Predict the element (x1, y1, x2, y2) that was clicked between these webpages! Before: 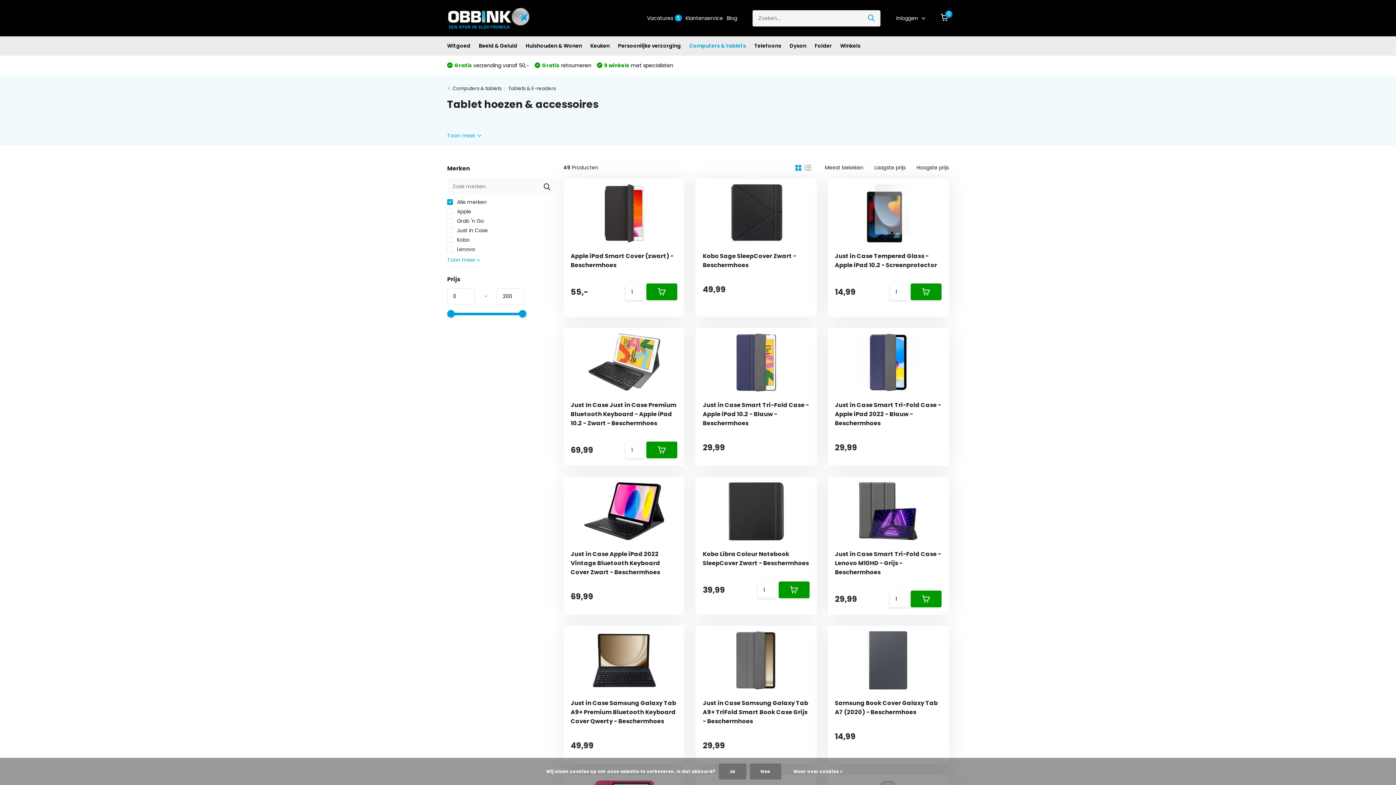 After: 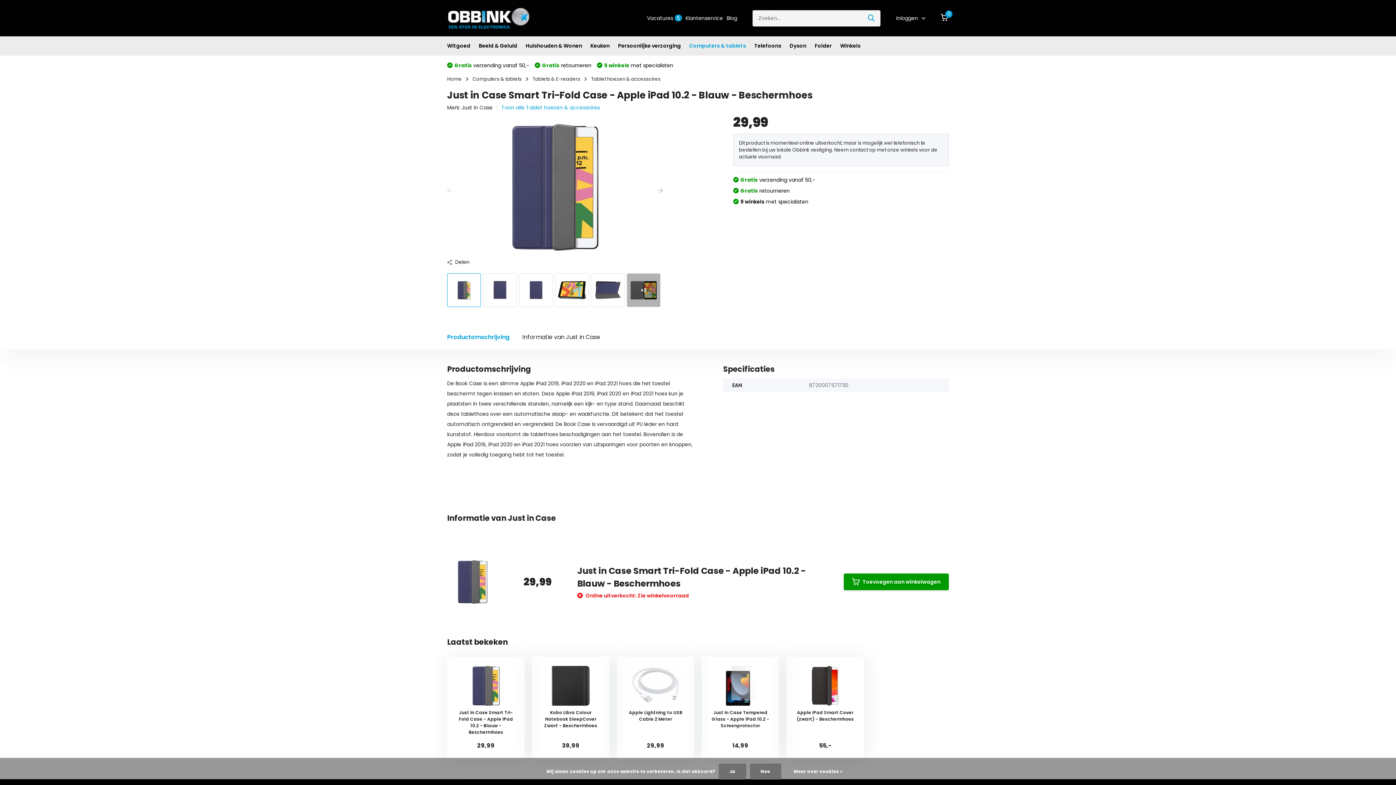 Action: bbox: (702, 333, 809, 391)